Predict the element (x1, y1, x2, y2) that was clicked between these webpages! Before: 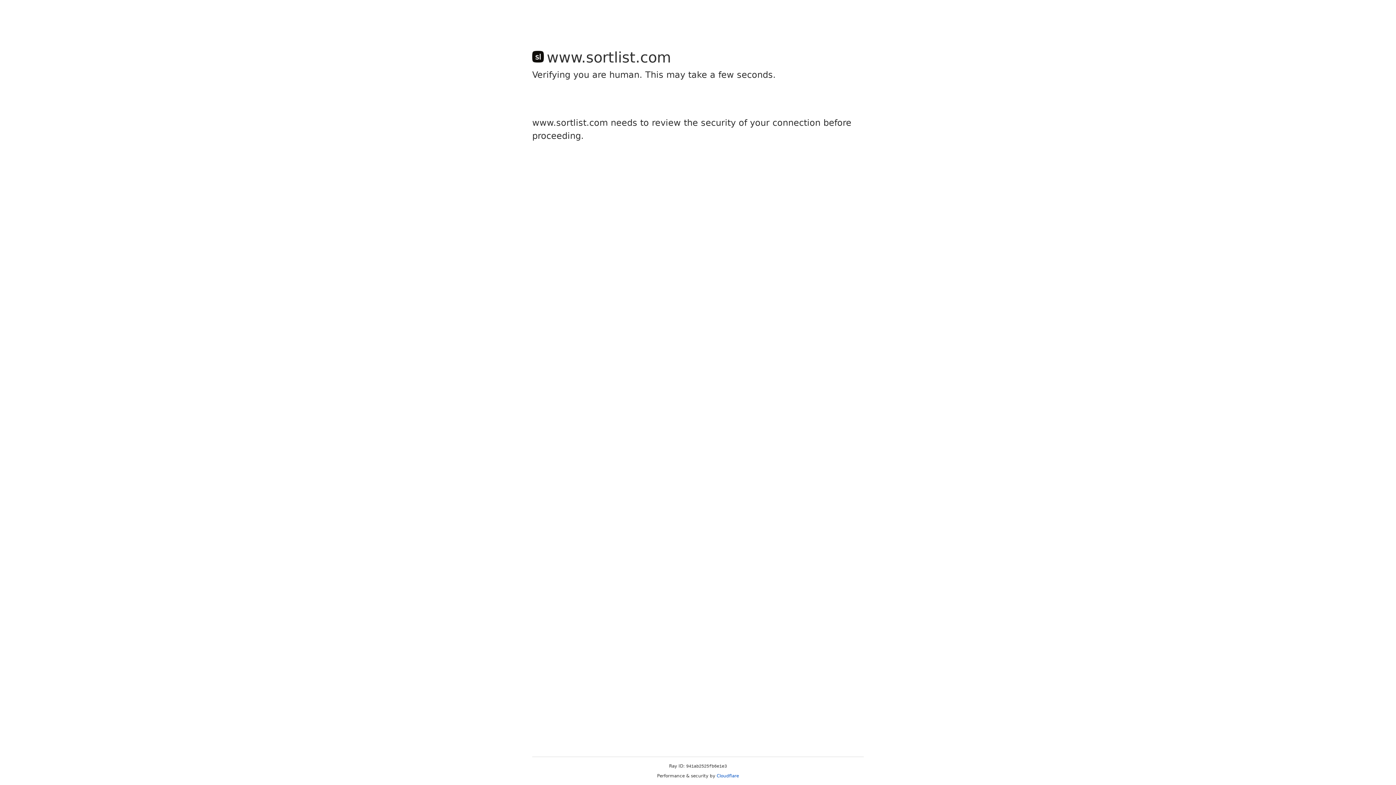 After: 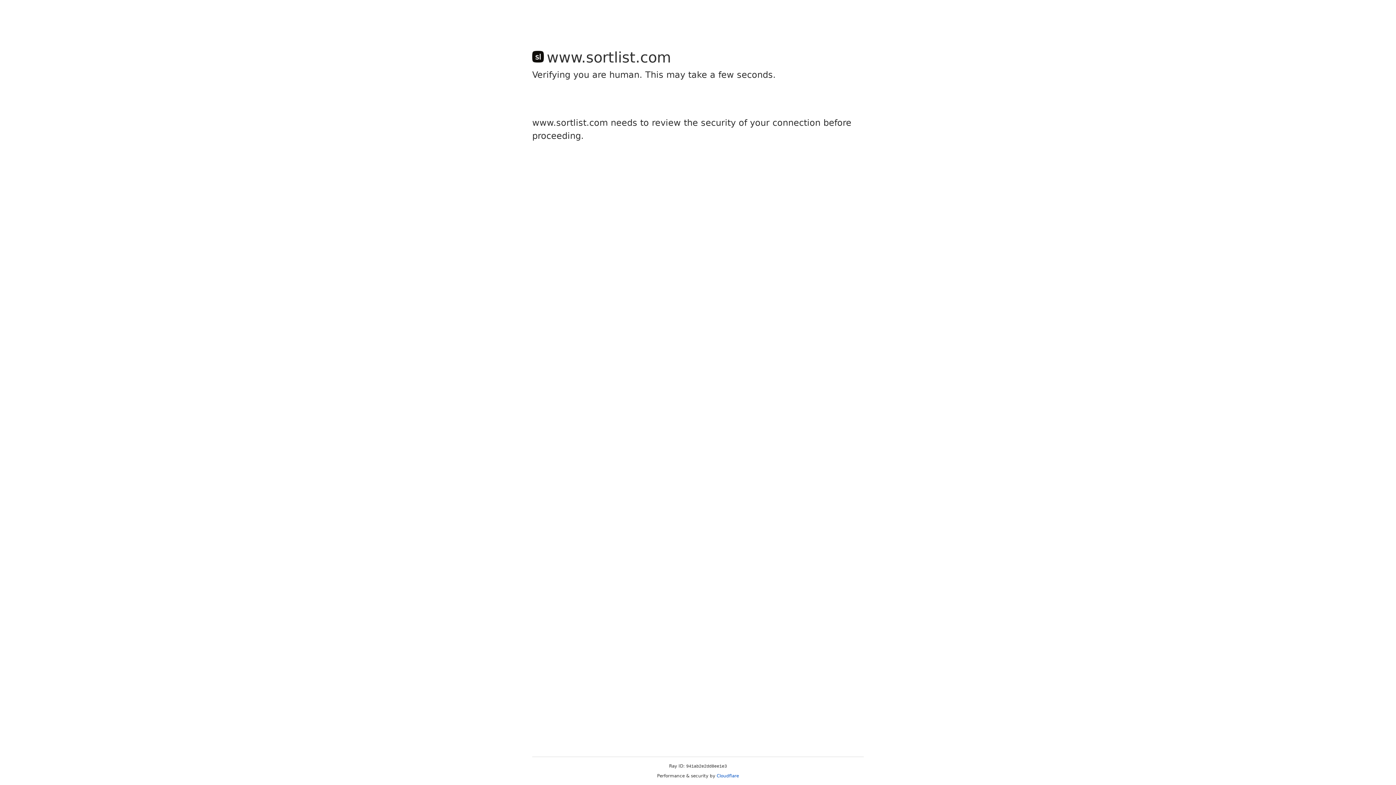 Action: label: Cloudflare bbox: (716, 773, 739, 778)